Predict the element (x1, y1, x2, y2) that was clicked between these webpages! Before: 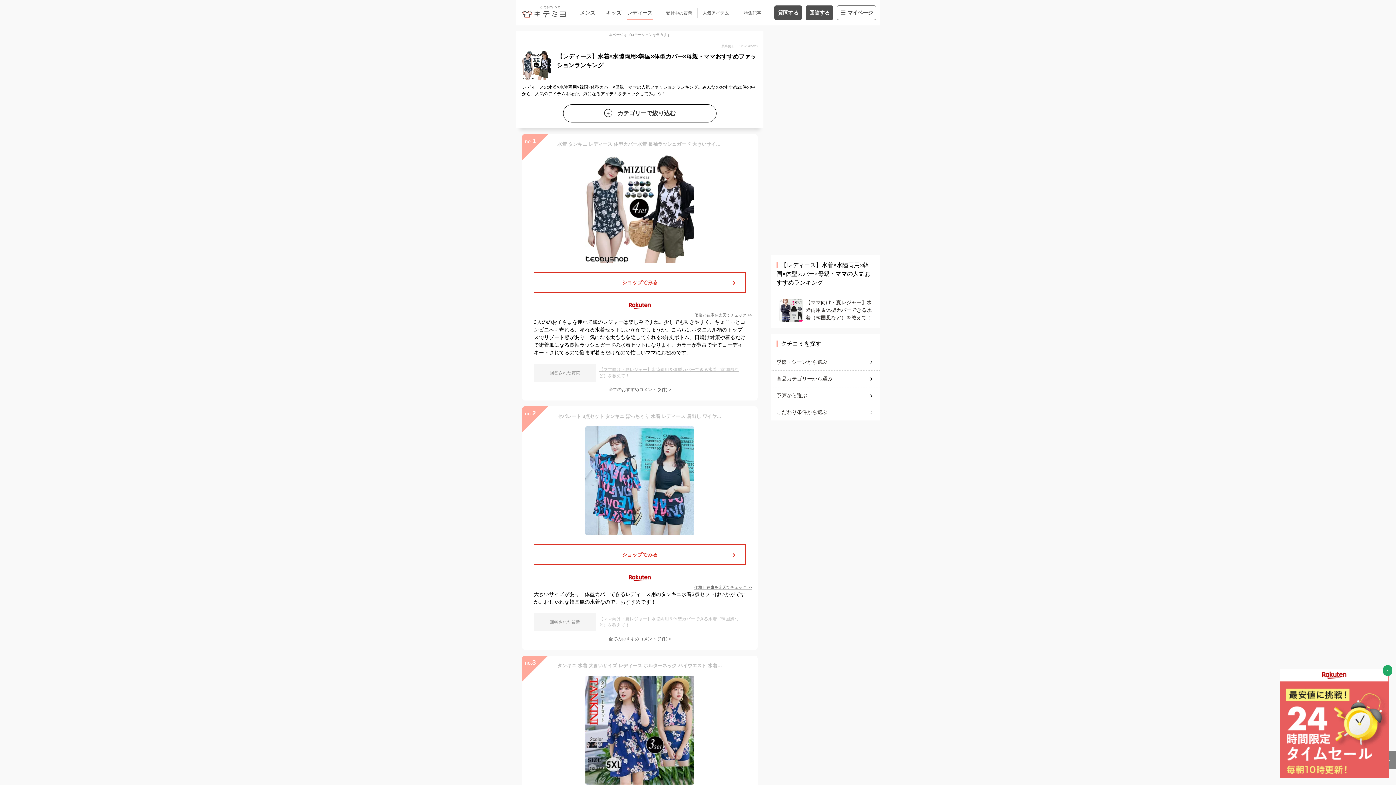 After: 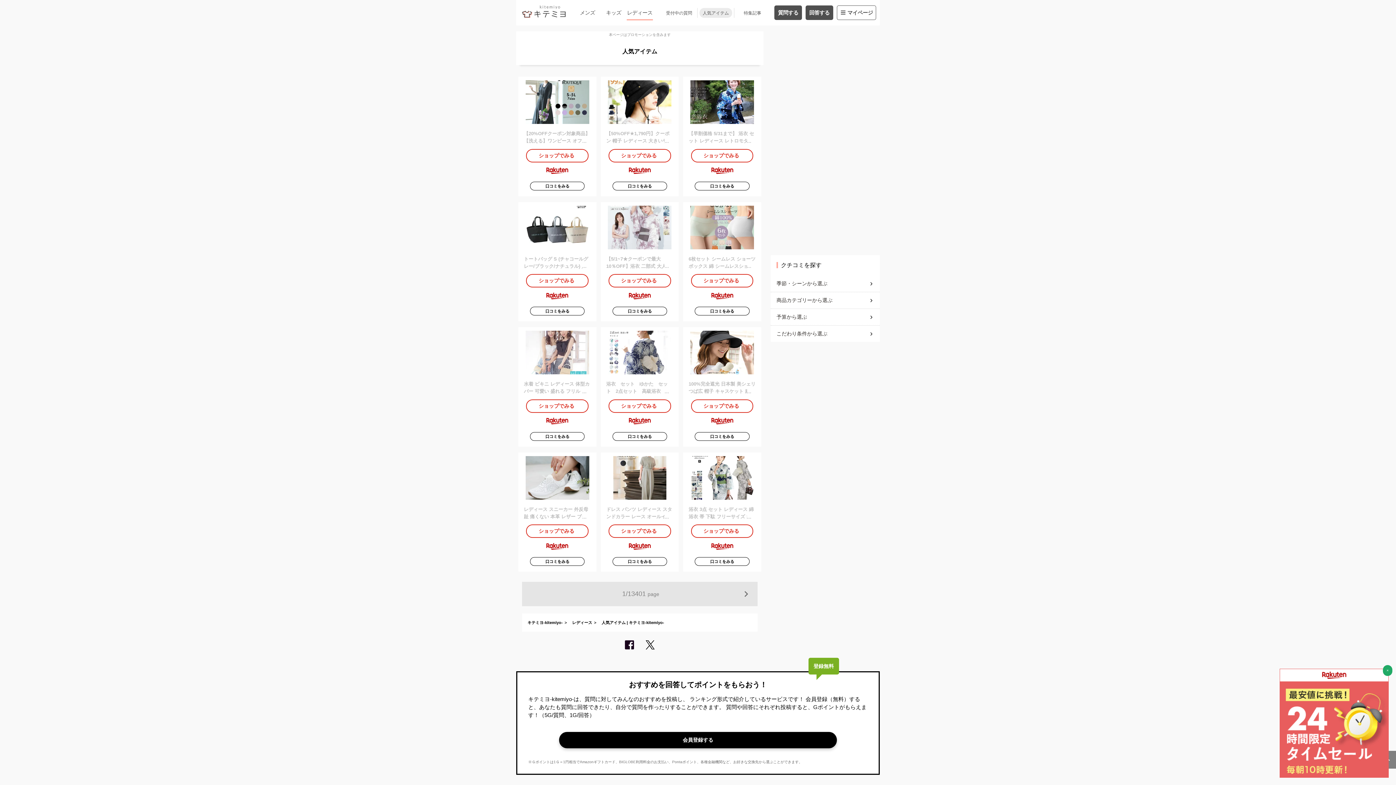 Action: label: 人気アイテム bbox: (699, 7, 732, 17)